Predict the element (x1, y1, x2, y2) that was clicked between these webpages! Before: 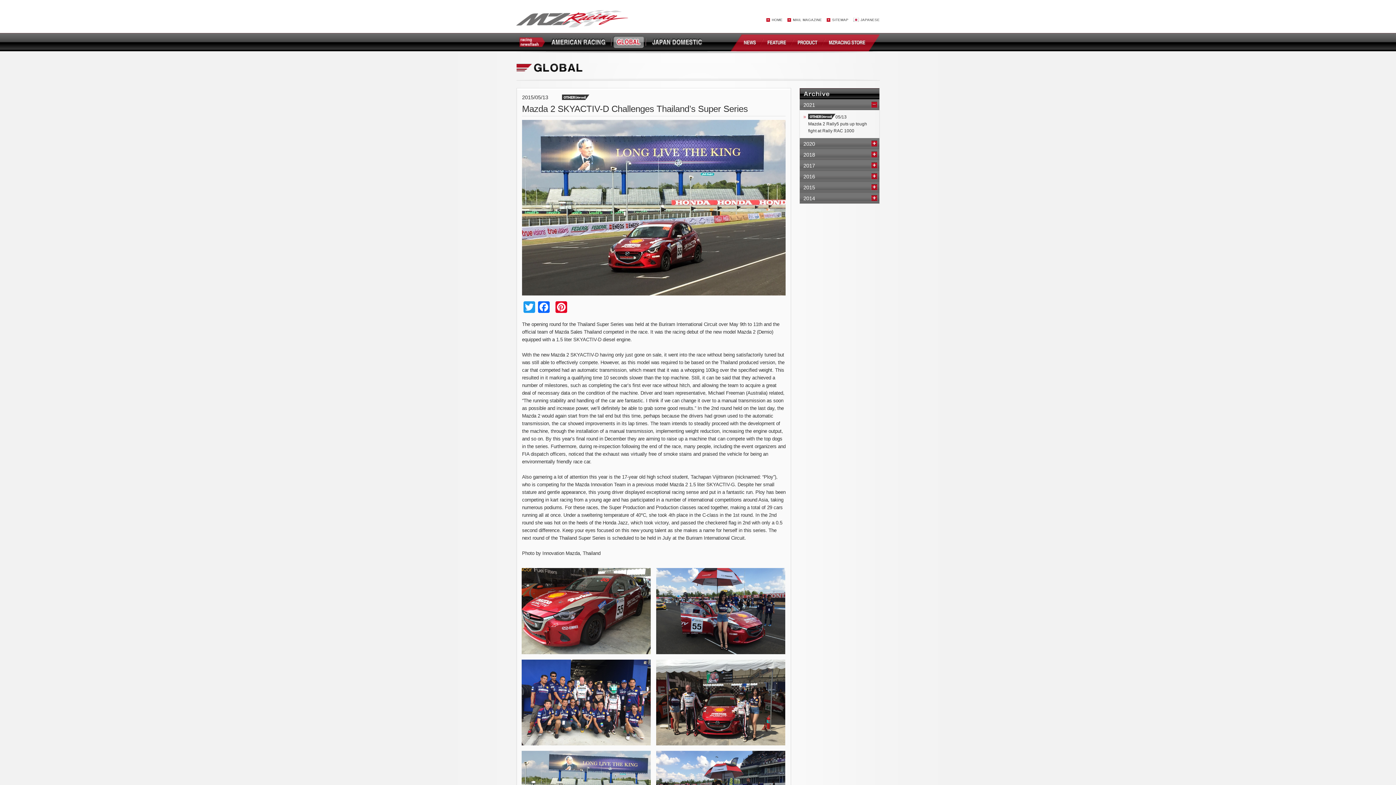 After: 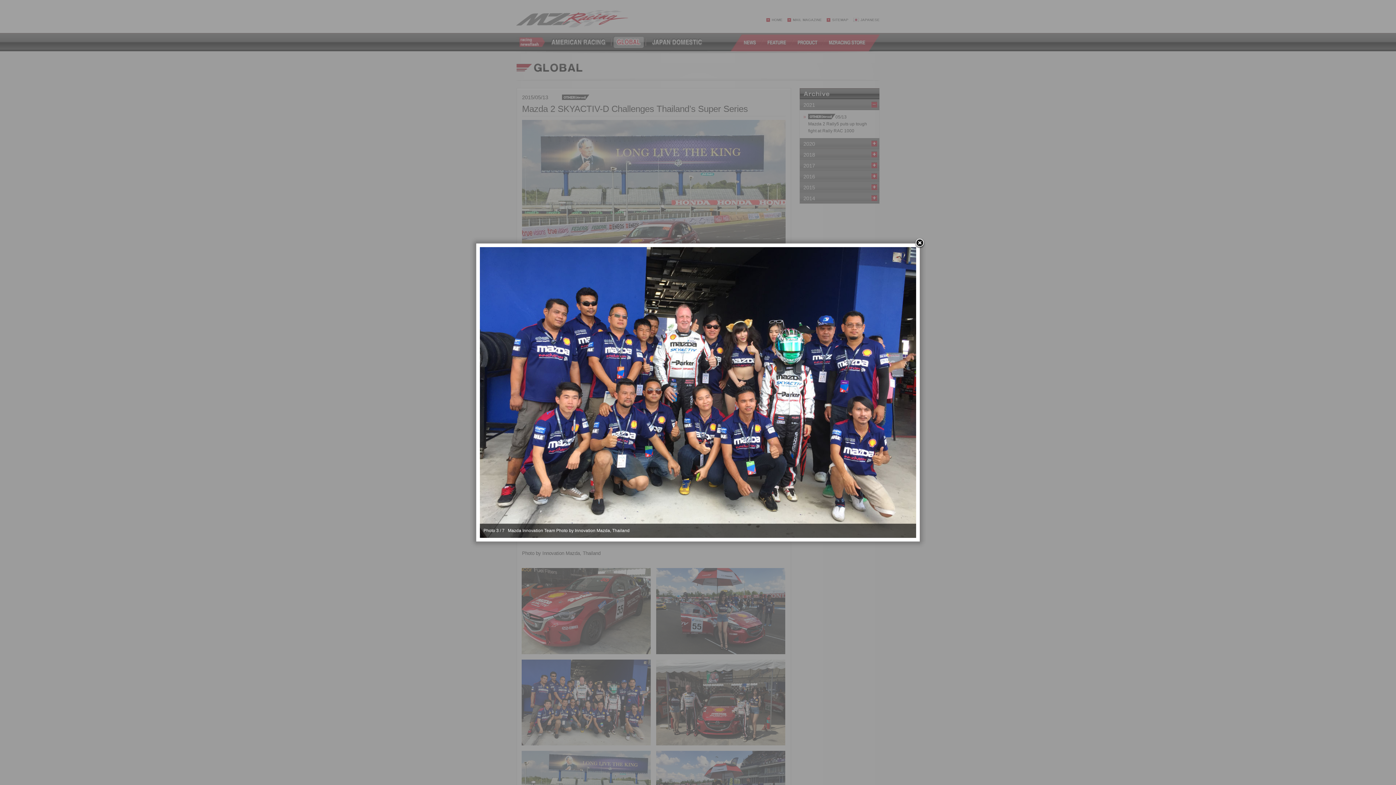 Action: bbox: (521, 660, 650, 665)